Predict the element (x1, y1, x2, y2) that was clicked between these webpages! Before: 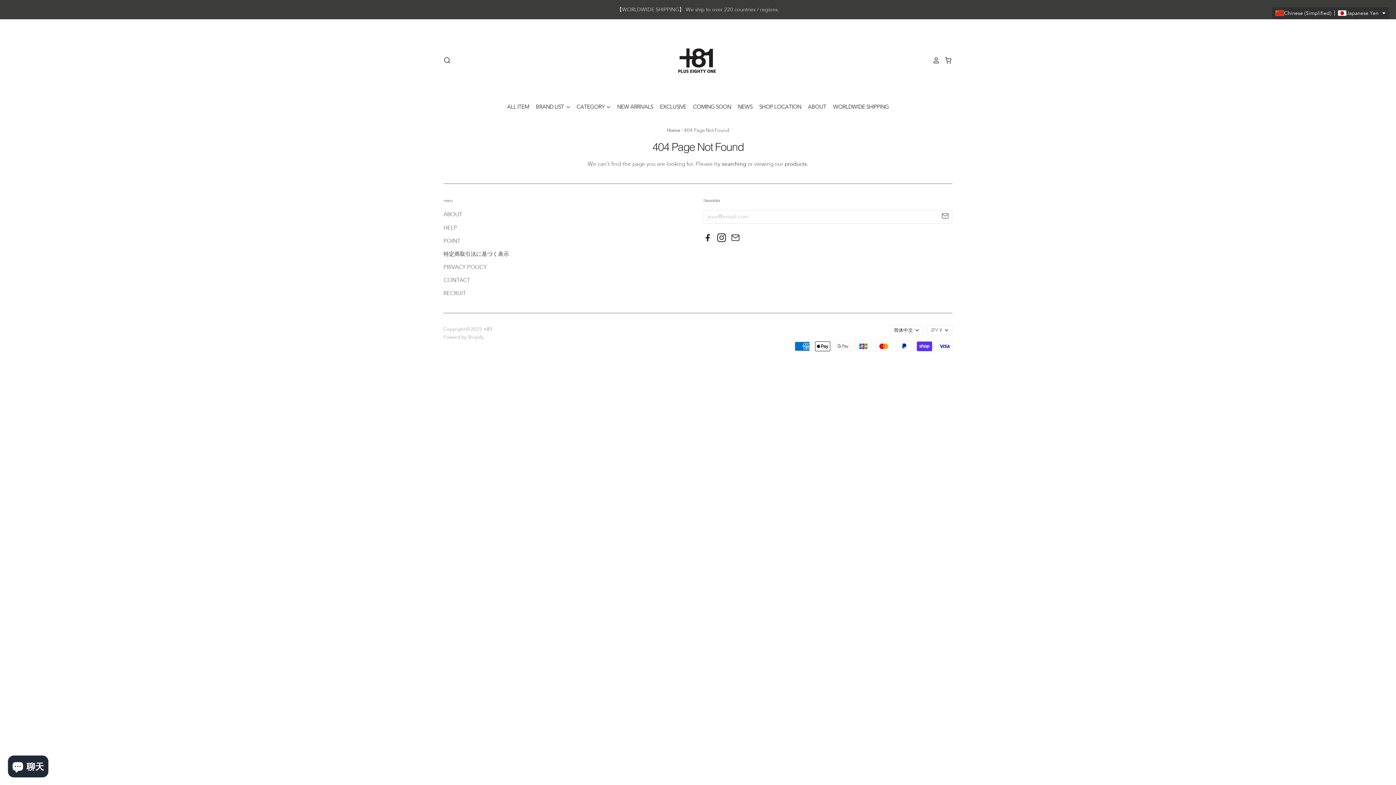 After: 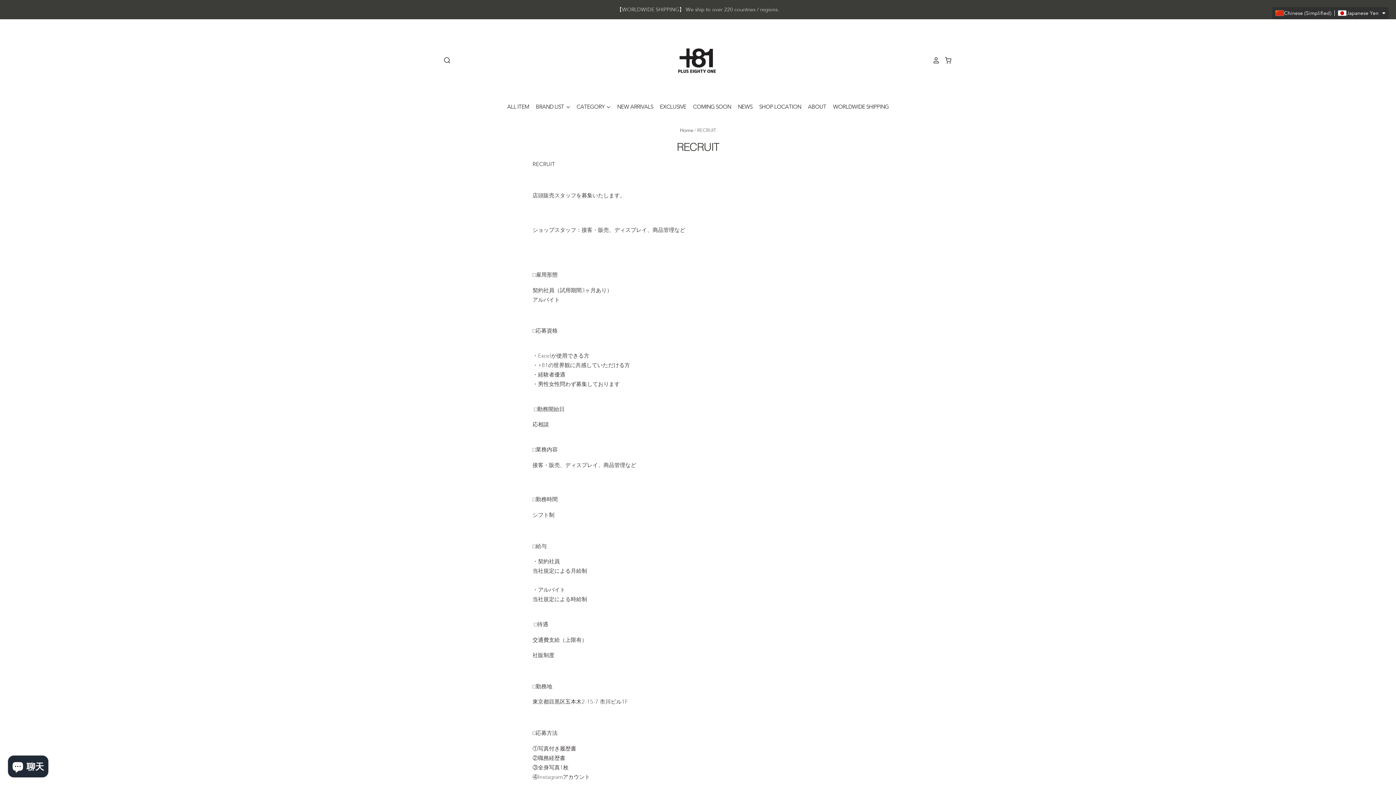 Action: label: RECRUIT bbox: (443, 290, 465, 296)